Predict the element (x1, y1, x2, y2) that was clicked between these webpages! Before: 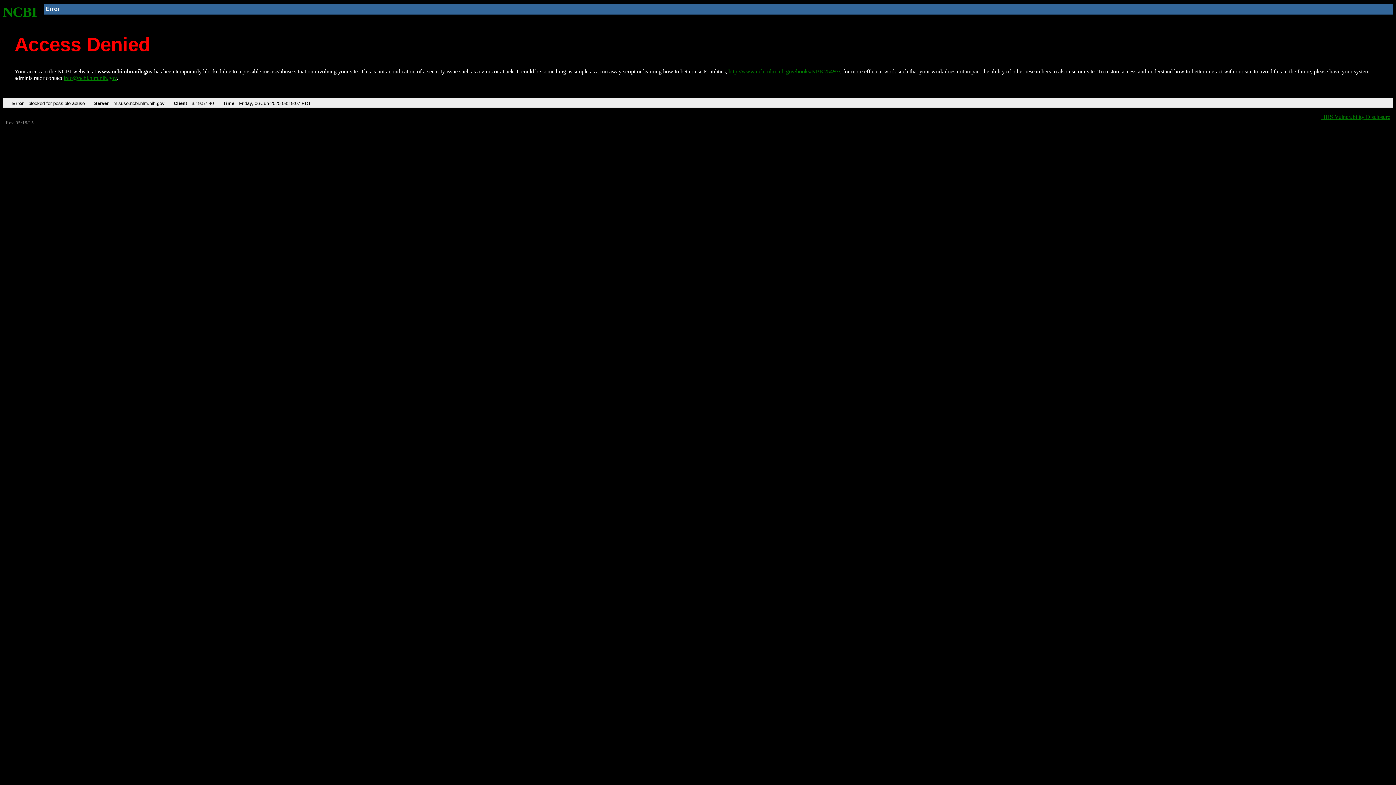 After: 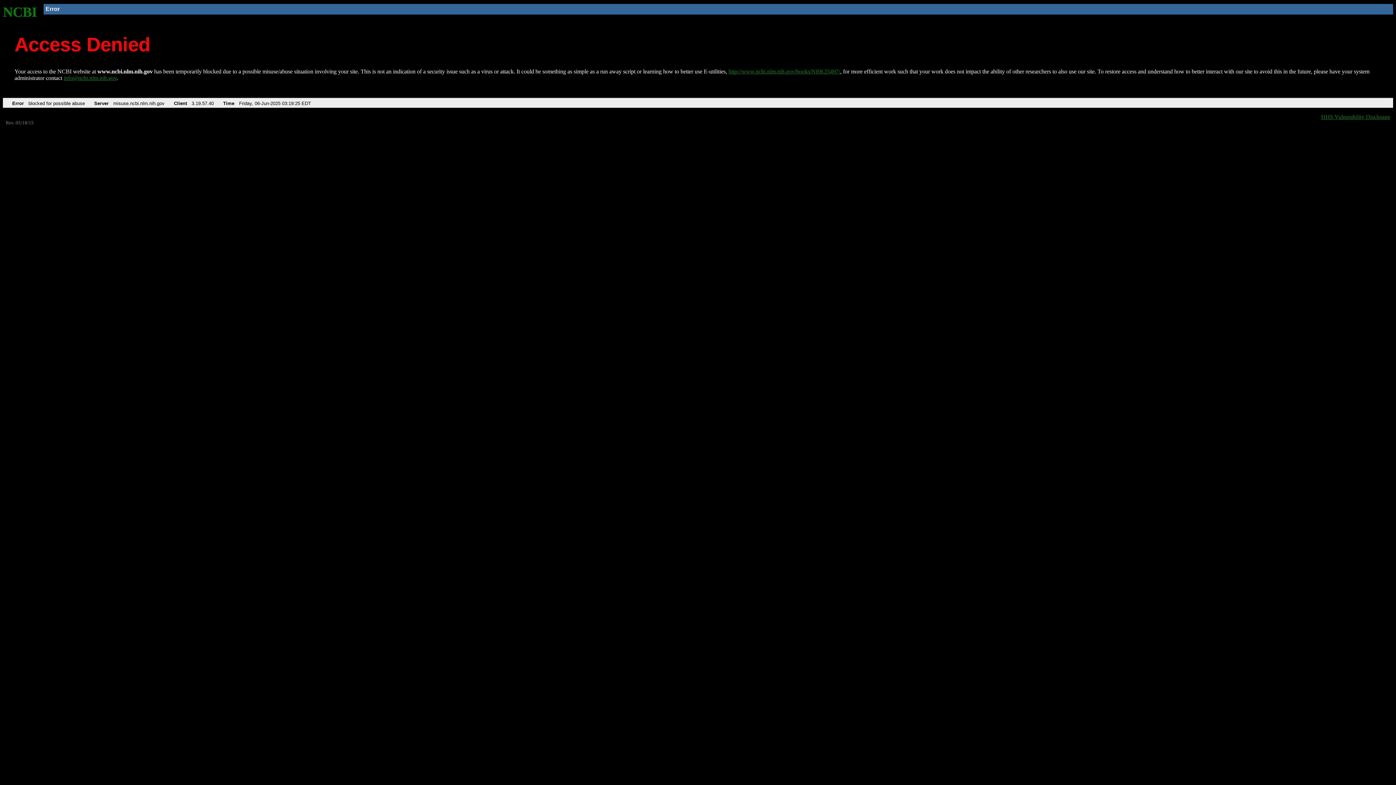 Action: bbox: (728, 68, 840, 74) label: http://www.ncbi.nlm.nih.gov/books/NBK25497/